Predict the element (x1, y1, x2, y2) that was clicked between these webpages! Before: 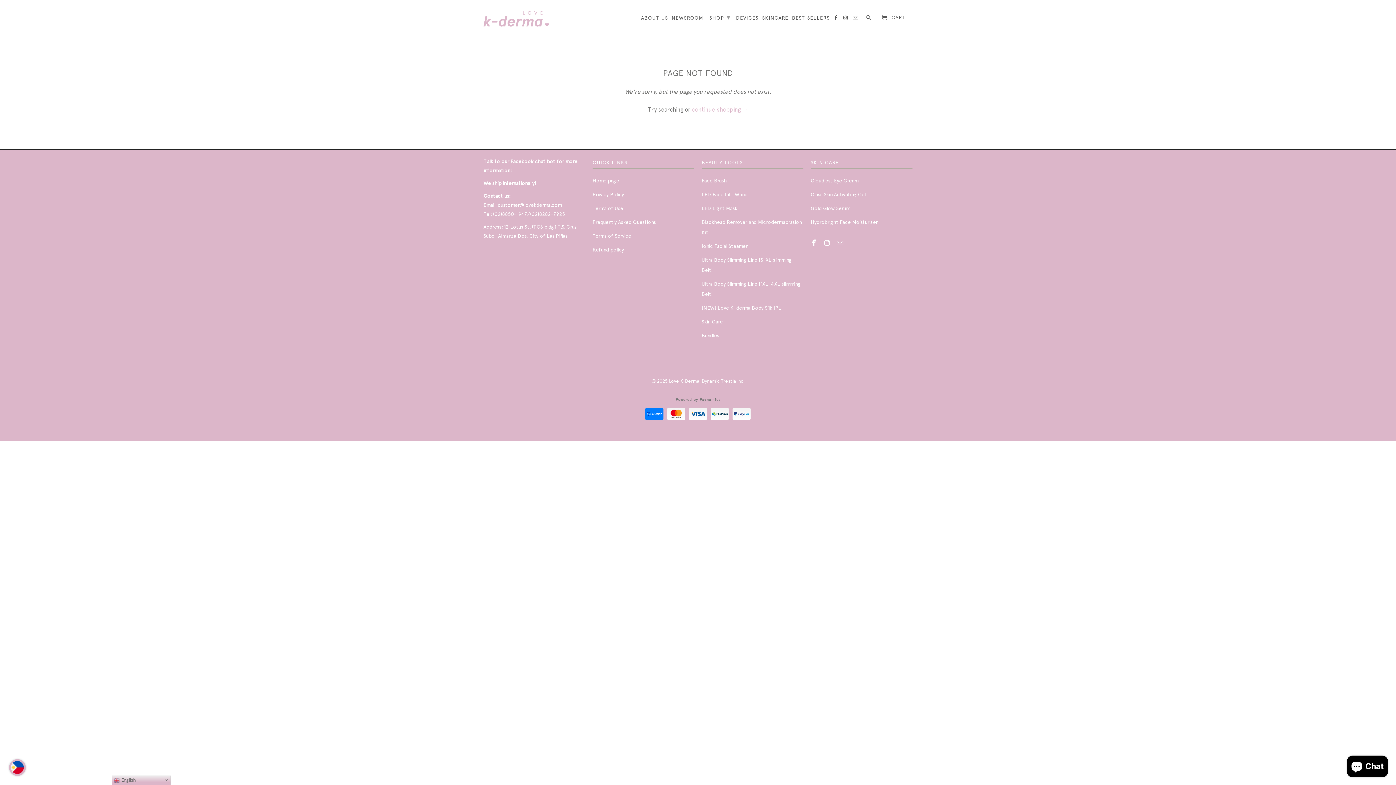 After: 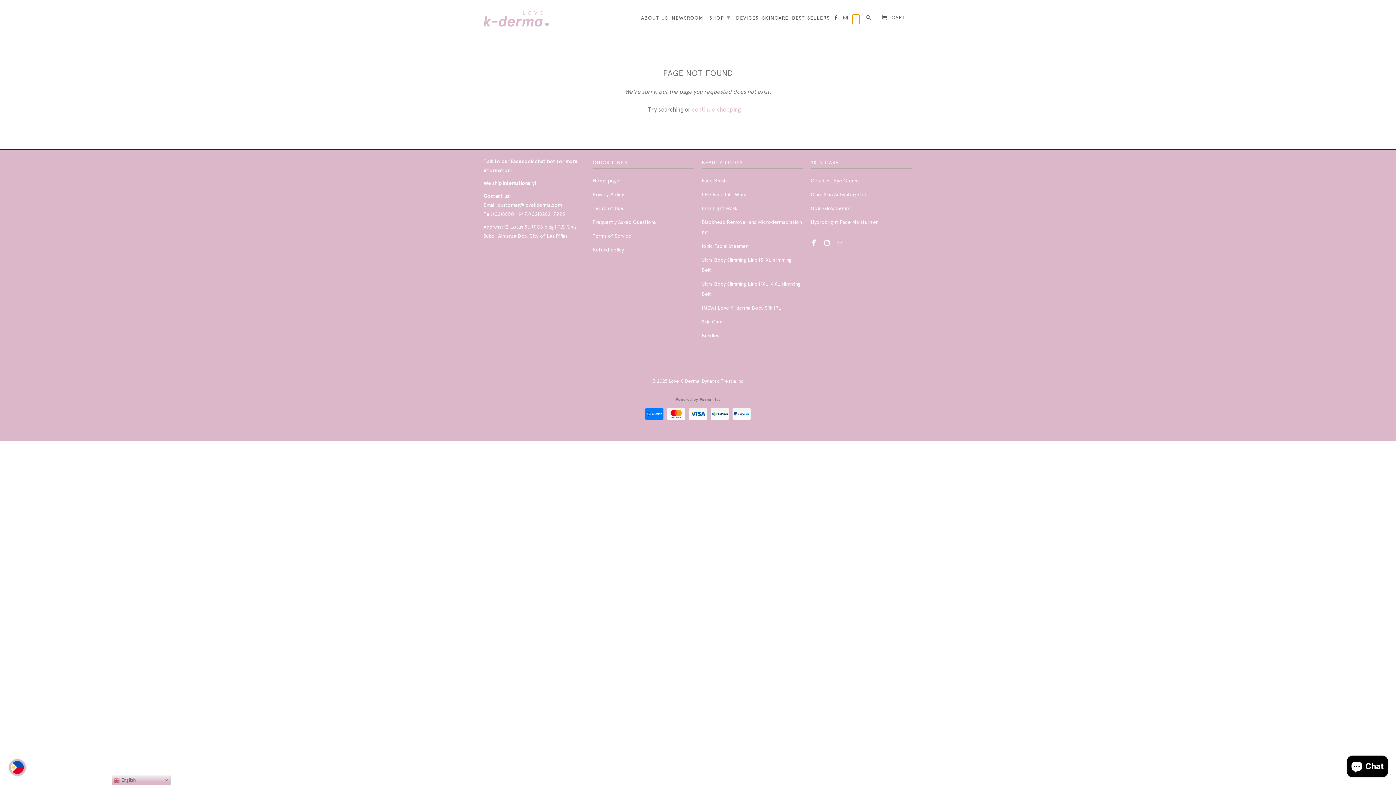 Action: bbox: (853, 14, 859, 23)